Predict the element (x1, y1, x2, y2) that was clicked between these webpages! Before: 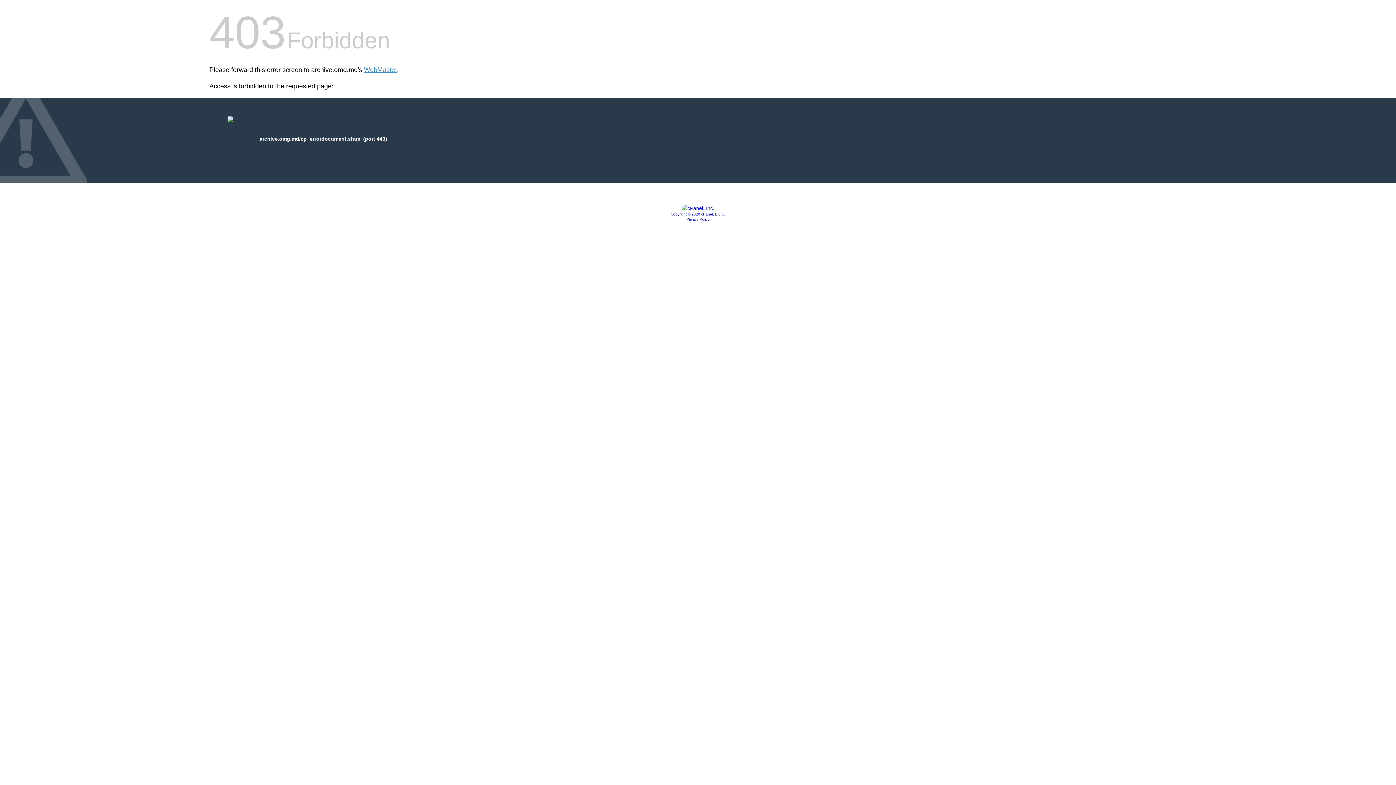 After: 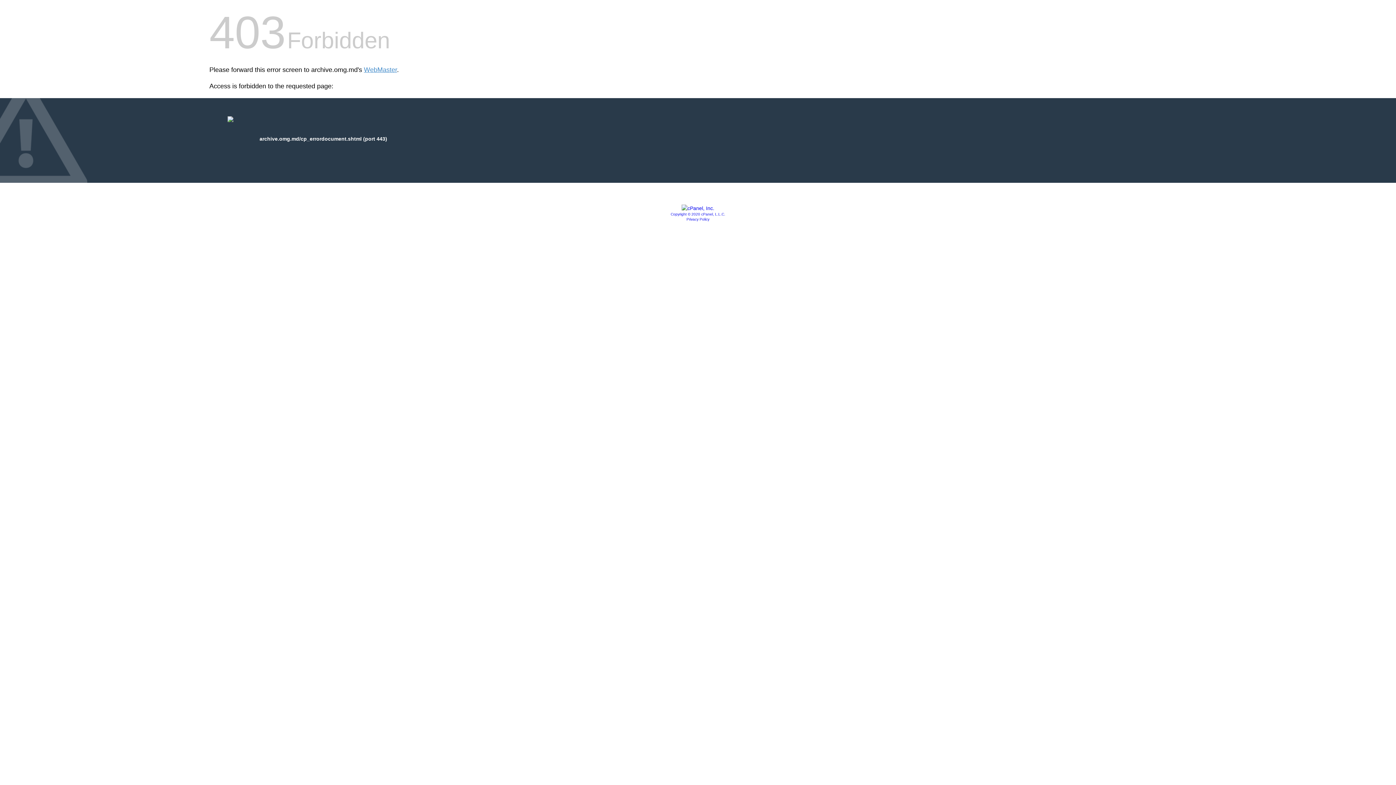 Action: bbox: (681, 205, 714, 211)